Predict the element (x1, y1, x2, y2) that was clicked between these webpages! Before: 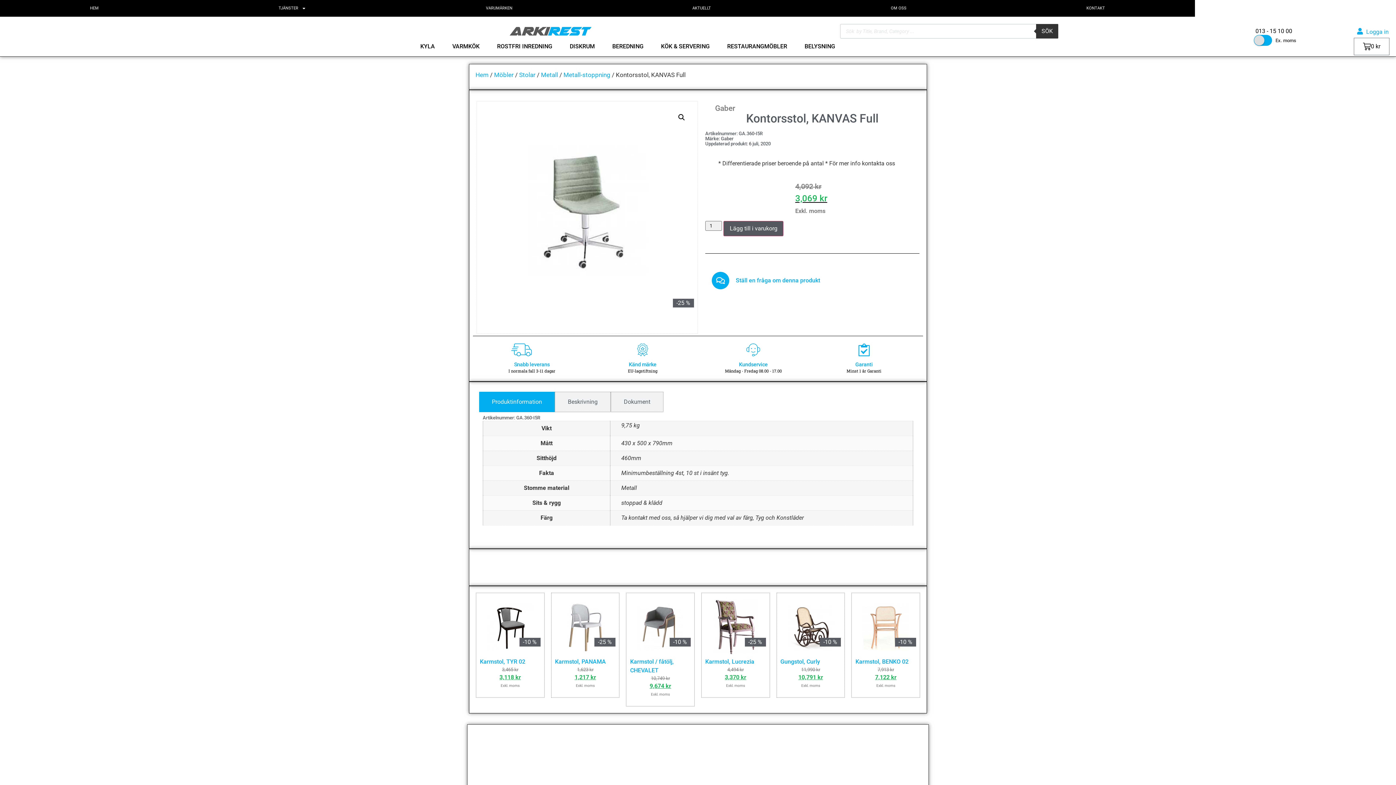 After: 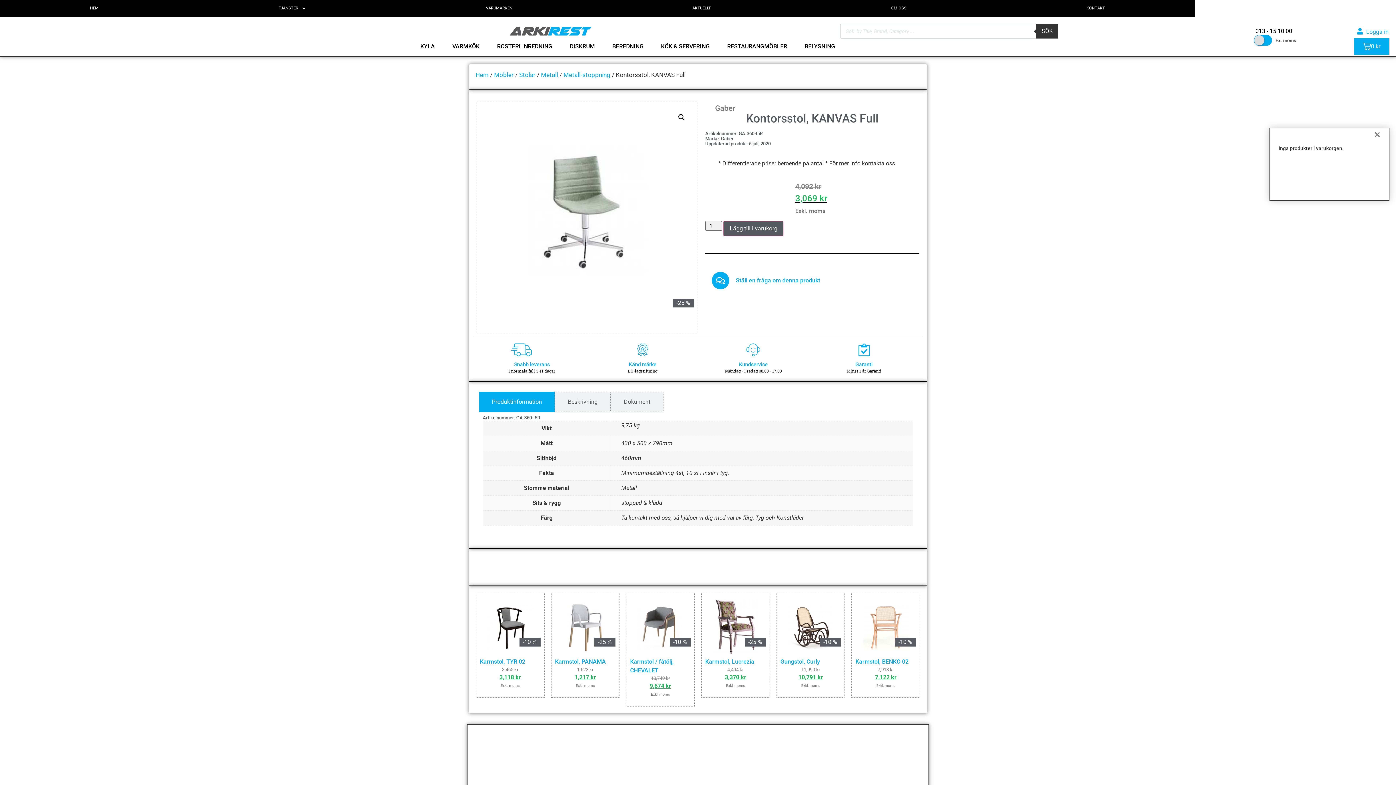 Action: bbox: (1354, 37, 1389, 55) label: 0 kr
Varukorg